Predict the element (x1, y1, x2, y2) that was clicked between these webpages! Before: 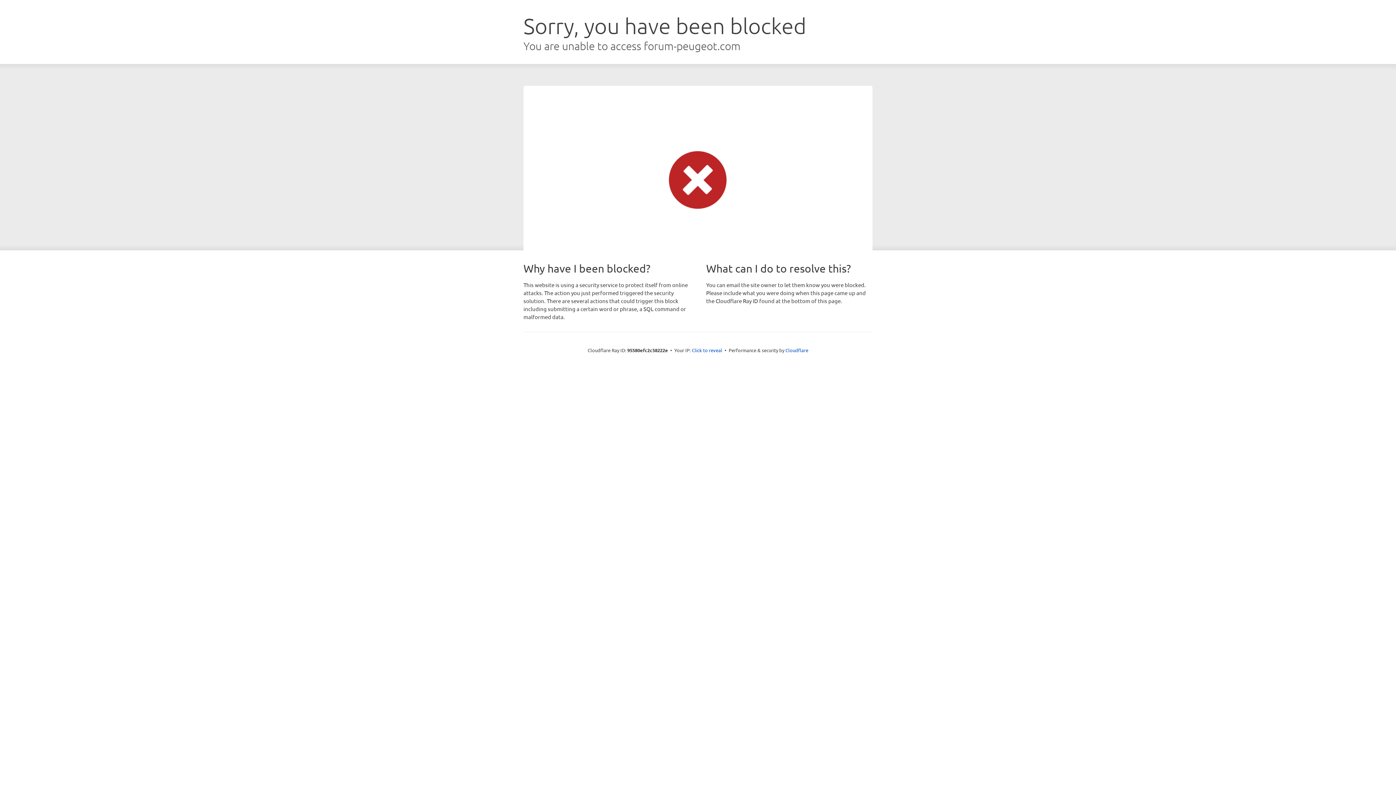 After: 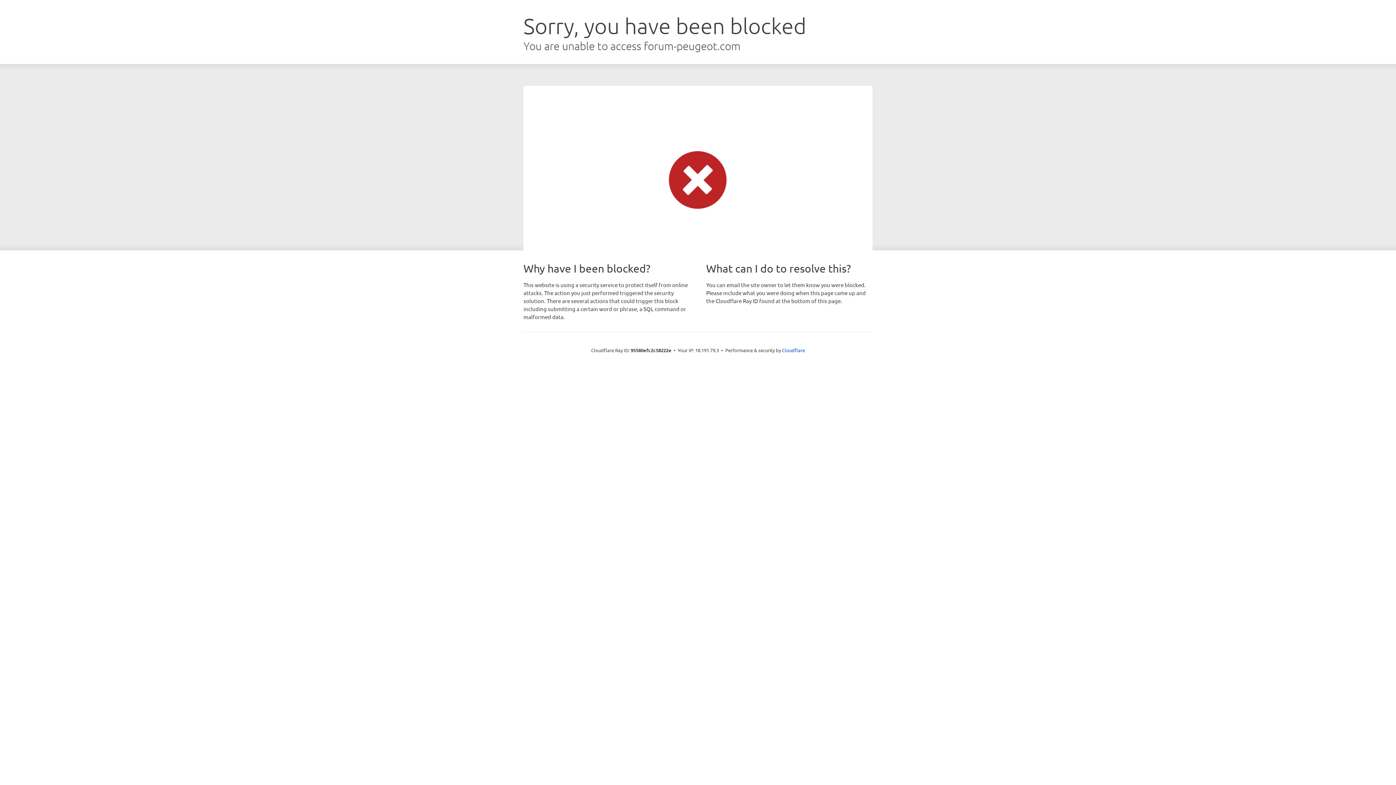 Action: bbox: (692, 346, 722, 353) label: Click to reveal